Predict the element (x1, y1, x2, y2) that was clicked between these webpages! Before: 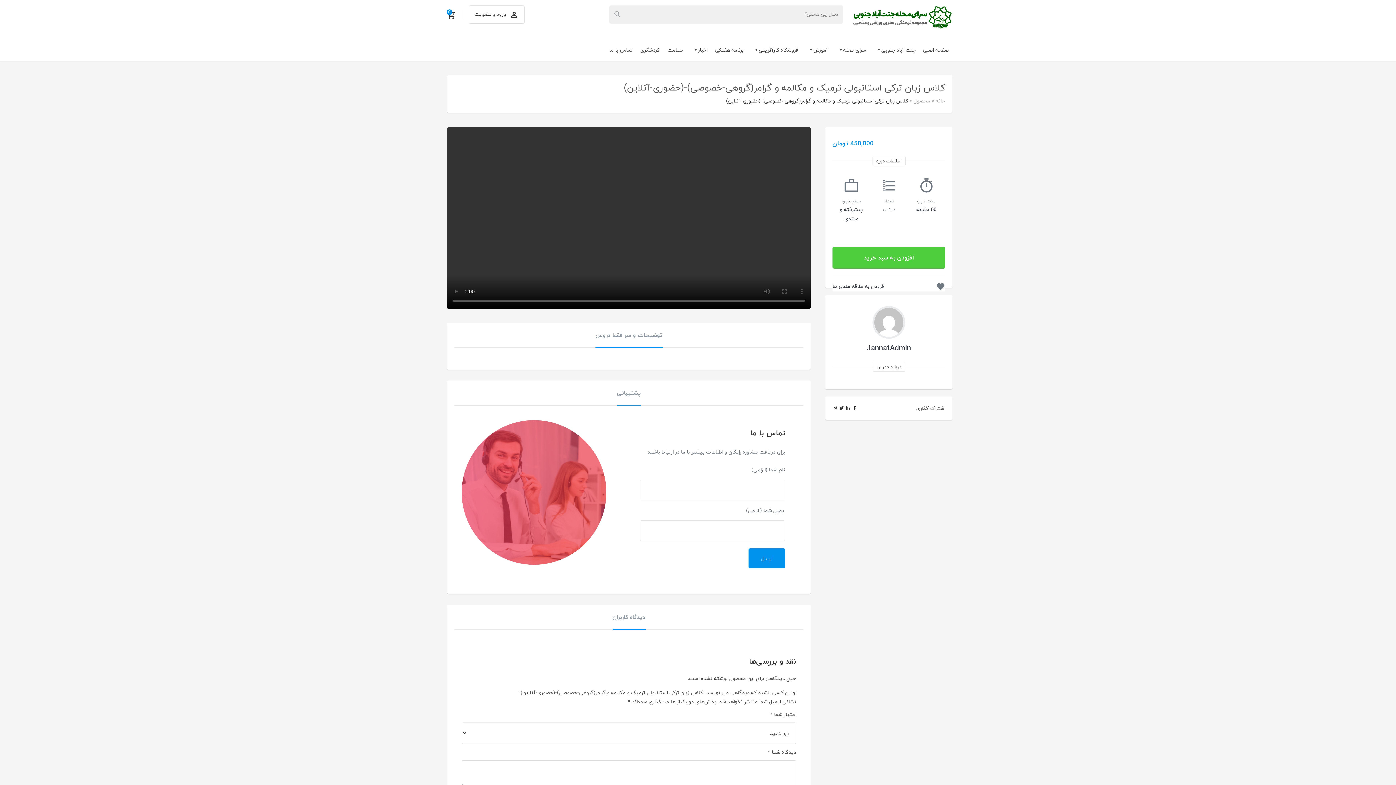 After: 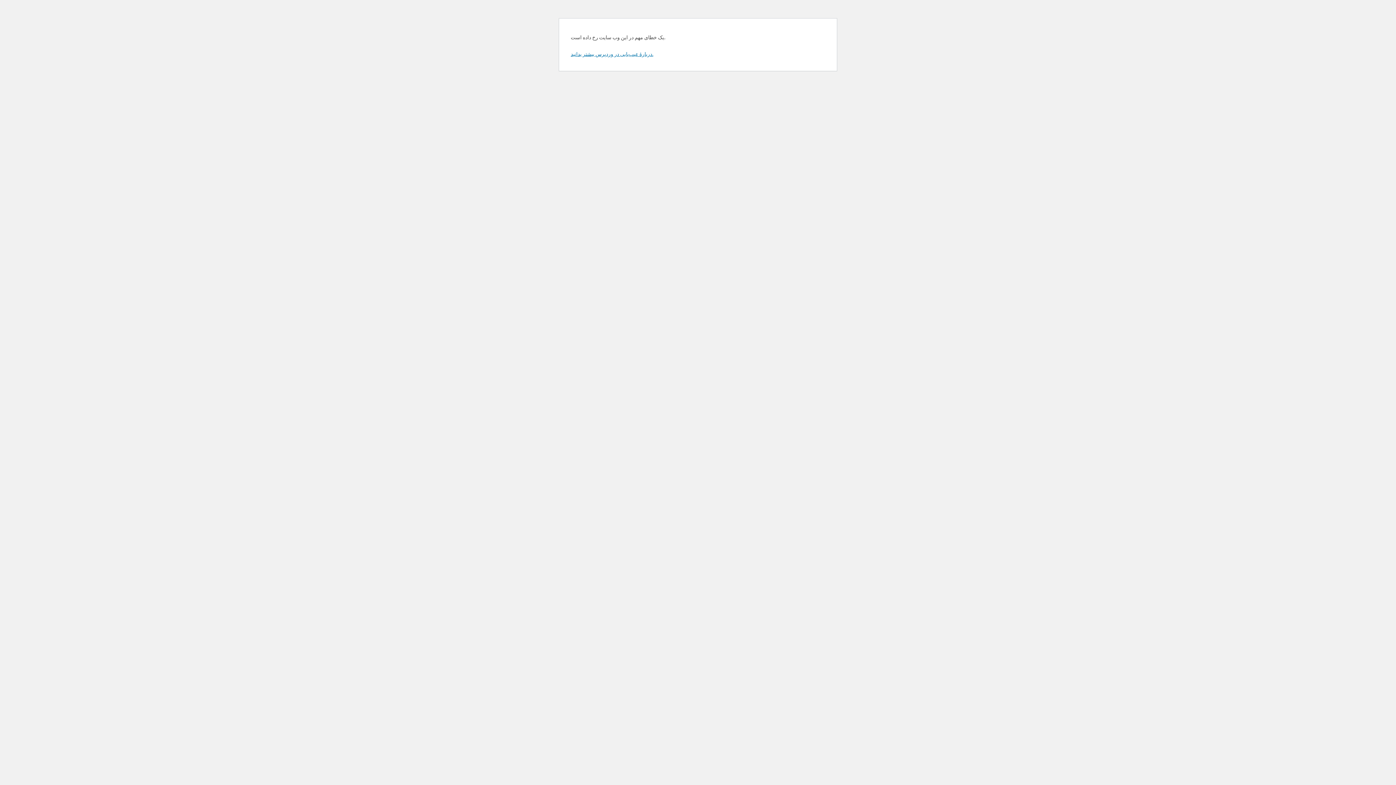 Action: bbox: (832, 247, 945, 268) label: افزودن به سبد خرید